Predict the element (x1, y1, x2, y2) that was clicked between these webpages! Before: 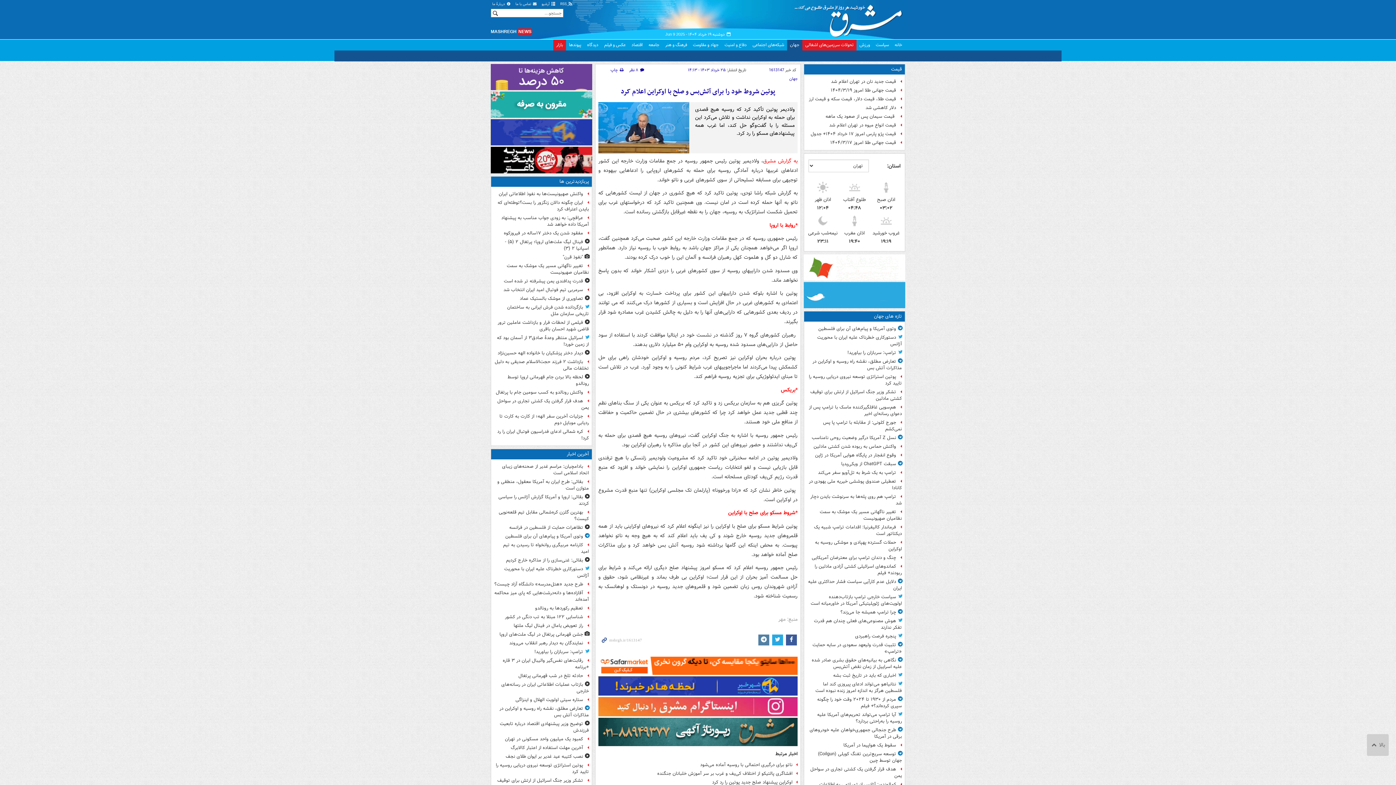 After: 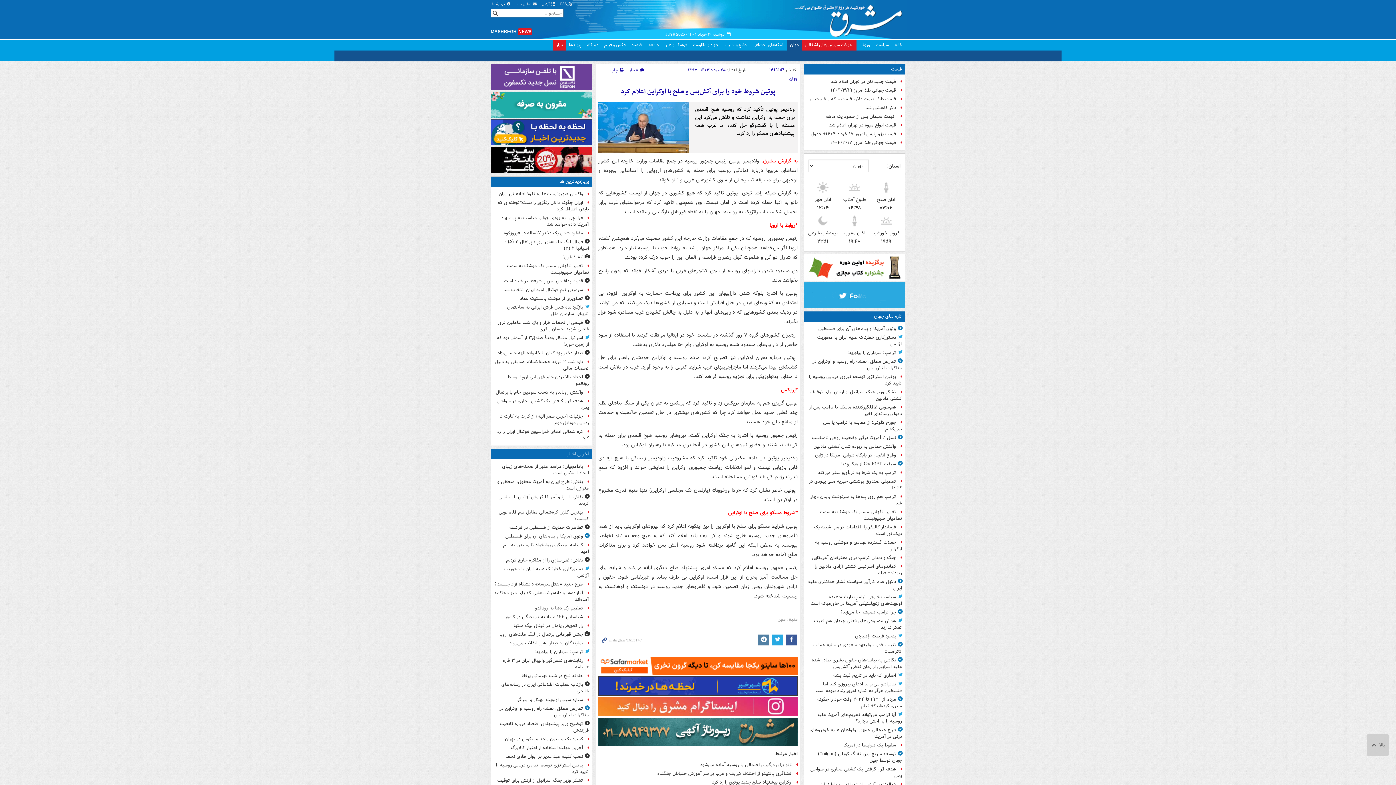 Action: bbox: (874, 312, 902, 320) label: تازه های جهان